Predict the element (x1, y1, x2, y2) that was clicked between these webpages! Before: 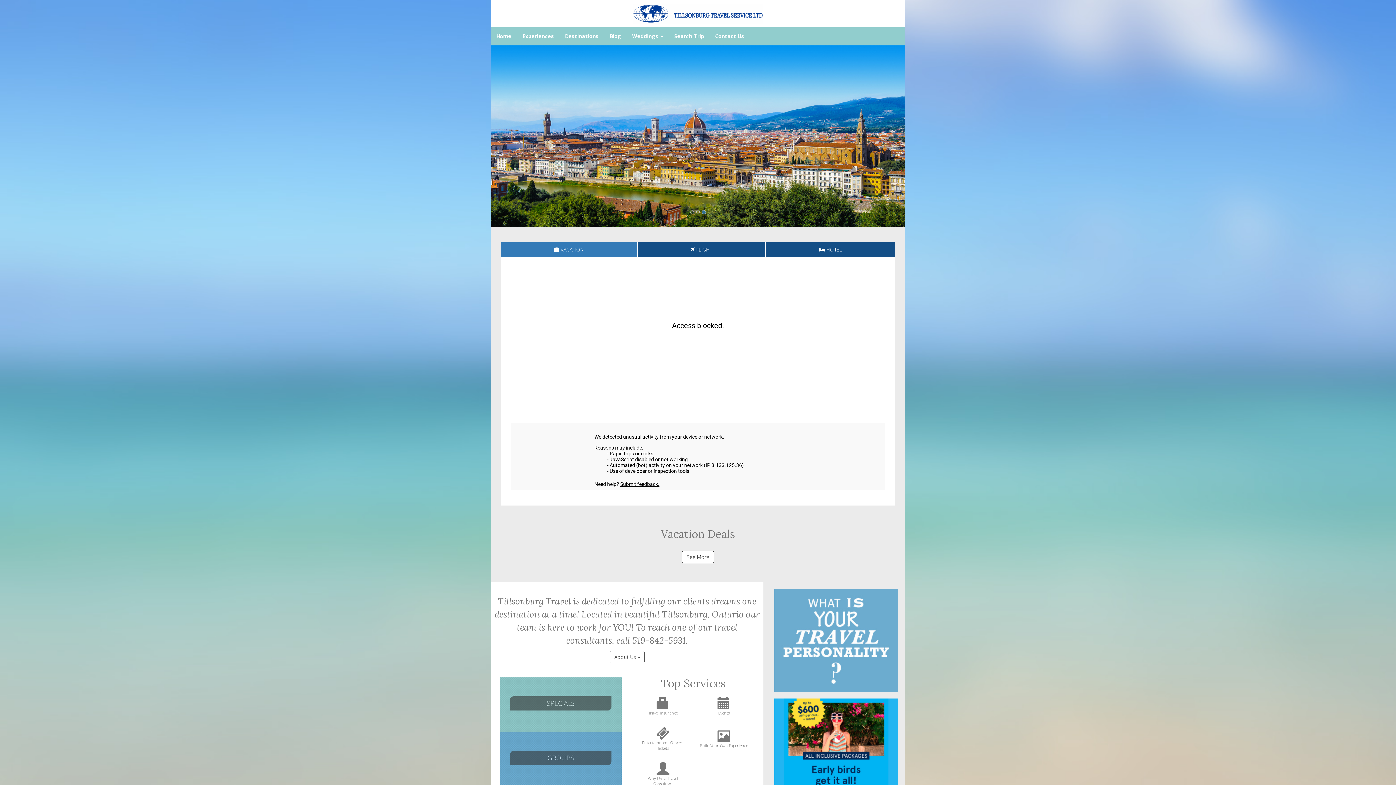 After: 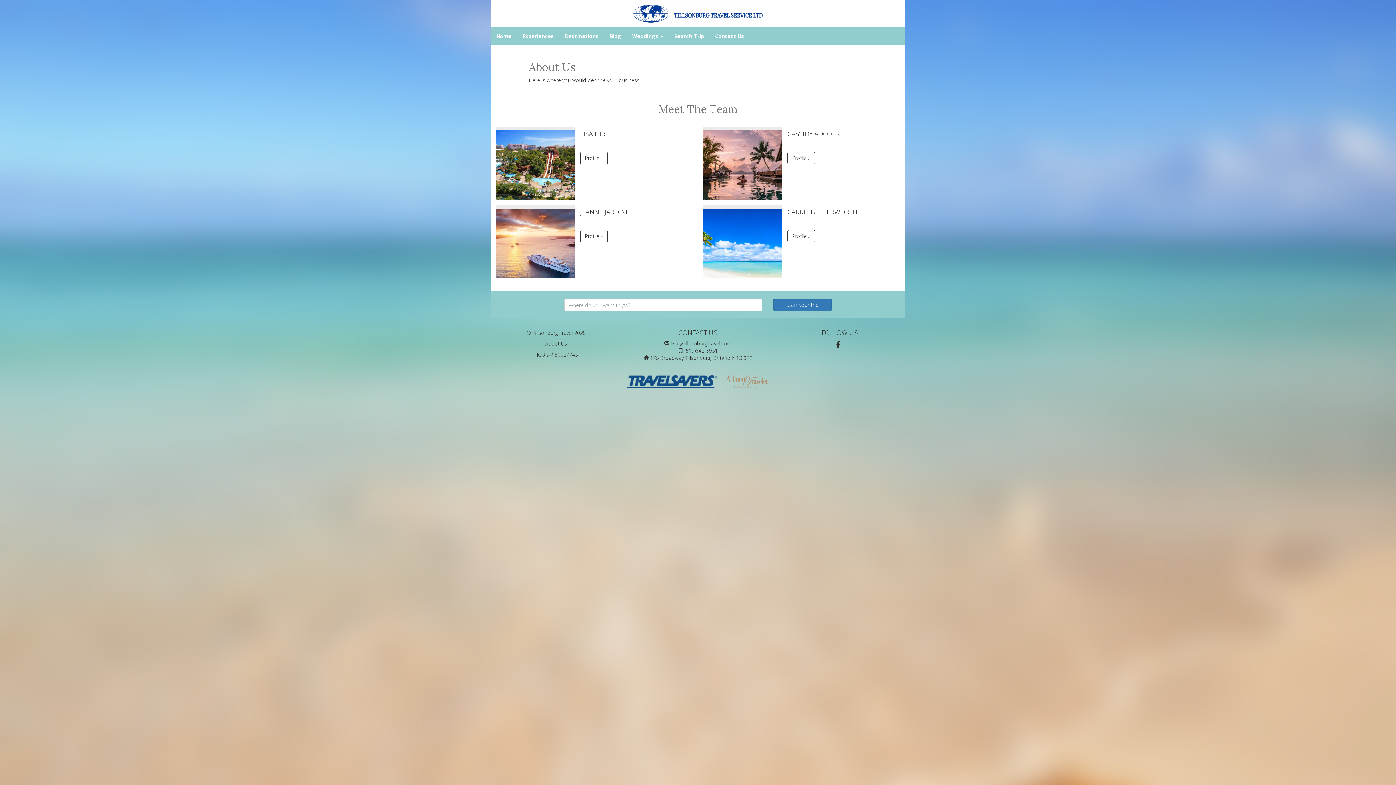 Action: bbox: (609, 651, 644, 663) label: About Us »